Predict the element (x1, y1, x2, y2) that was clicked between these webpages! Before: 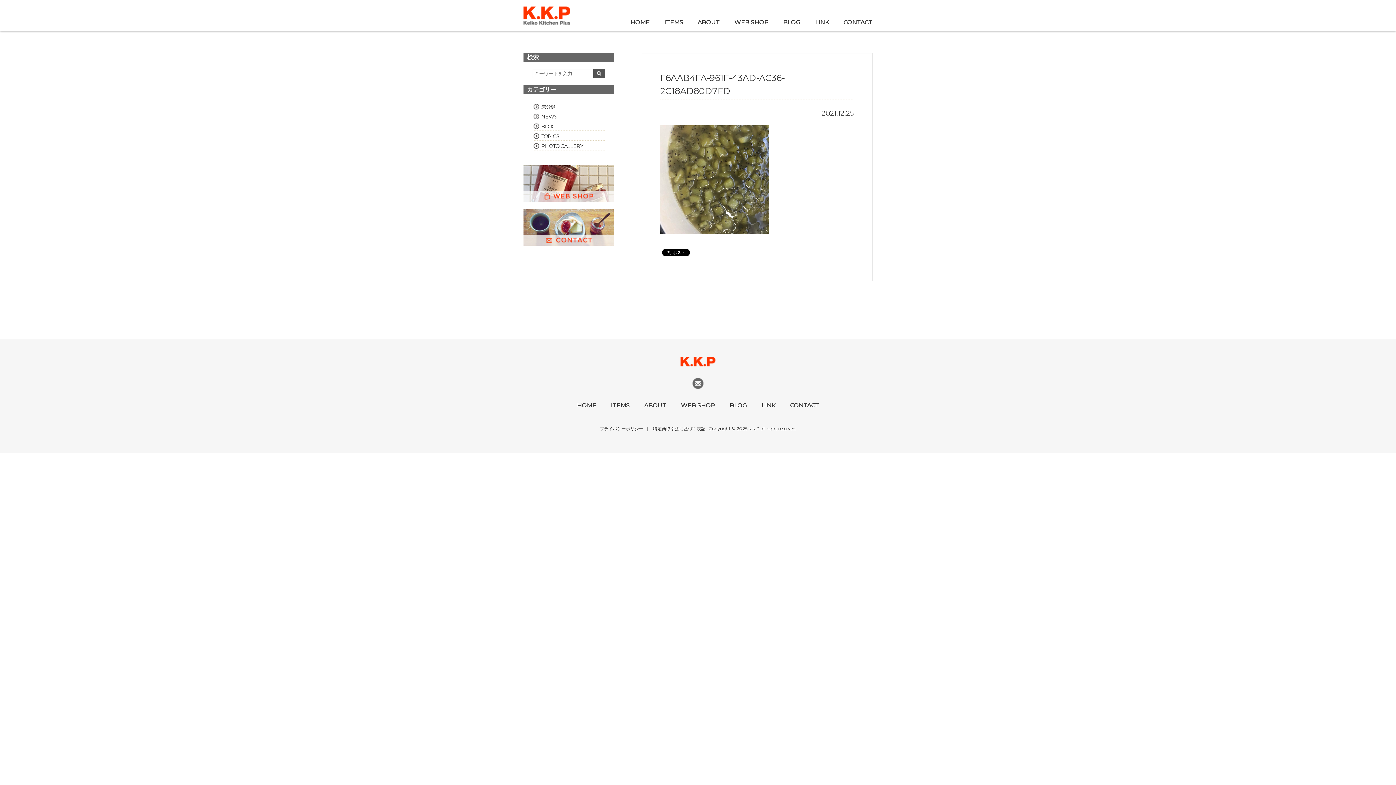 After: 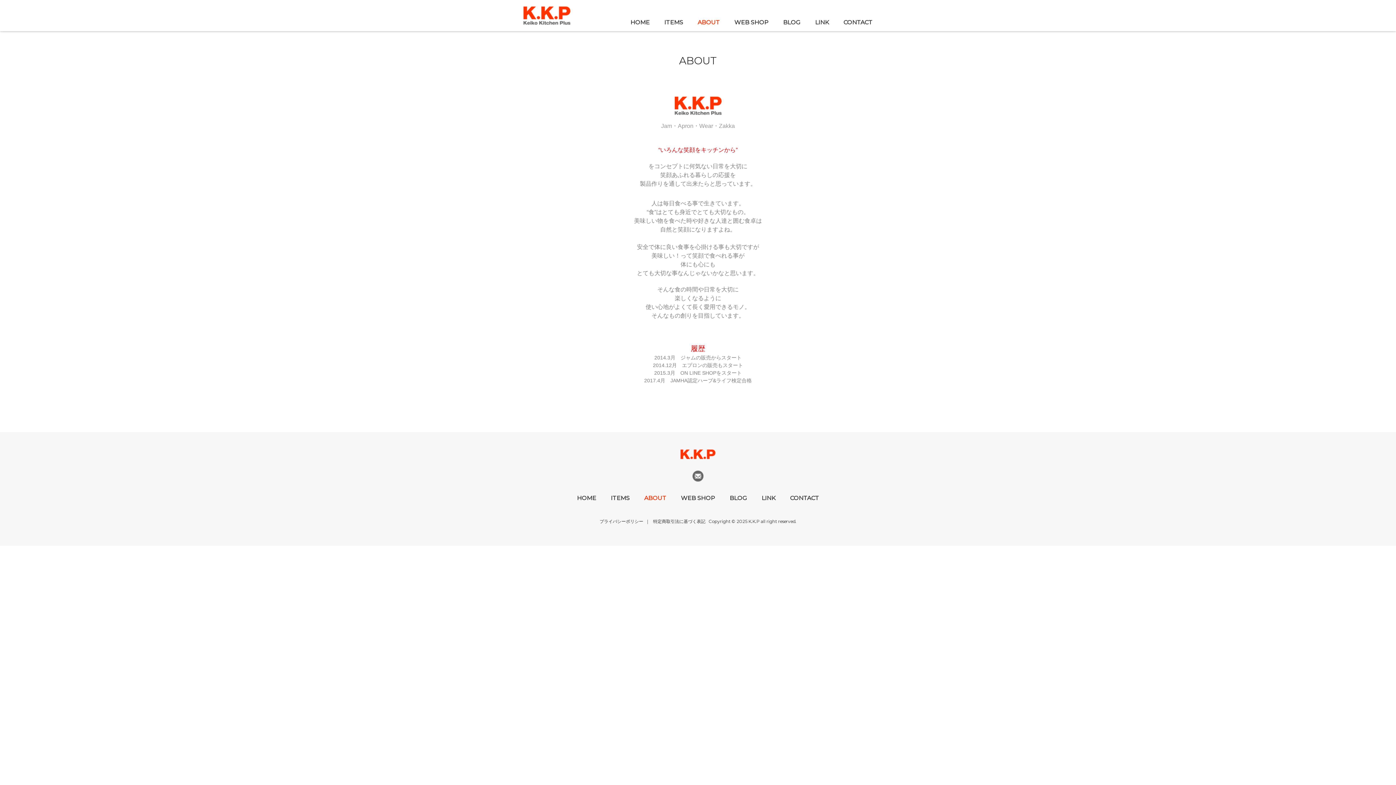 Action: label: ABOUT bbox: (644, 402, 666, 409)